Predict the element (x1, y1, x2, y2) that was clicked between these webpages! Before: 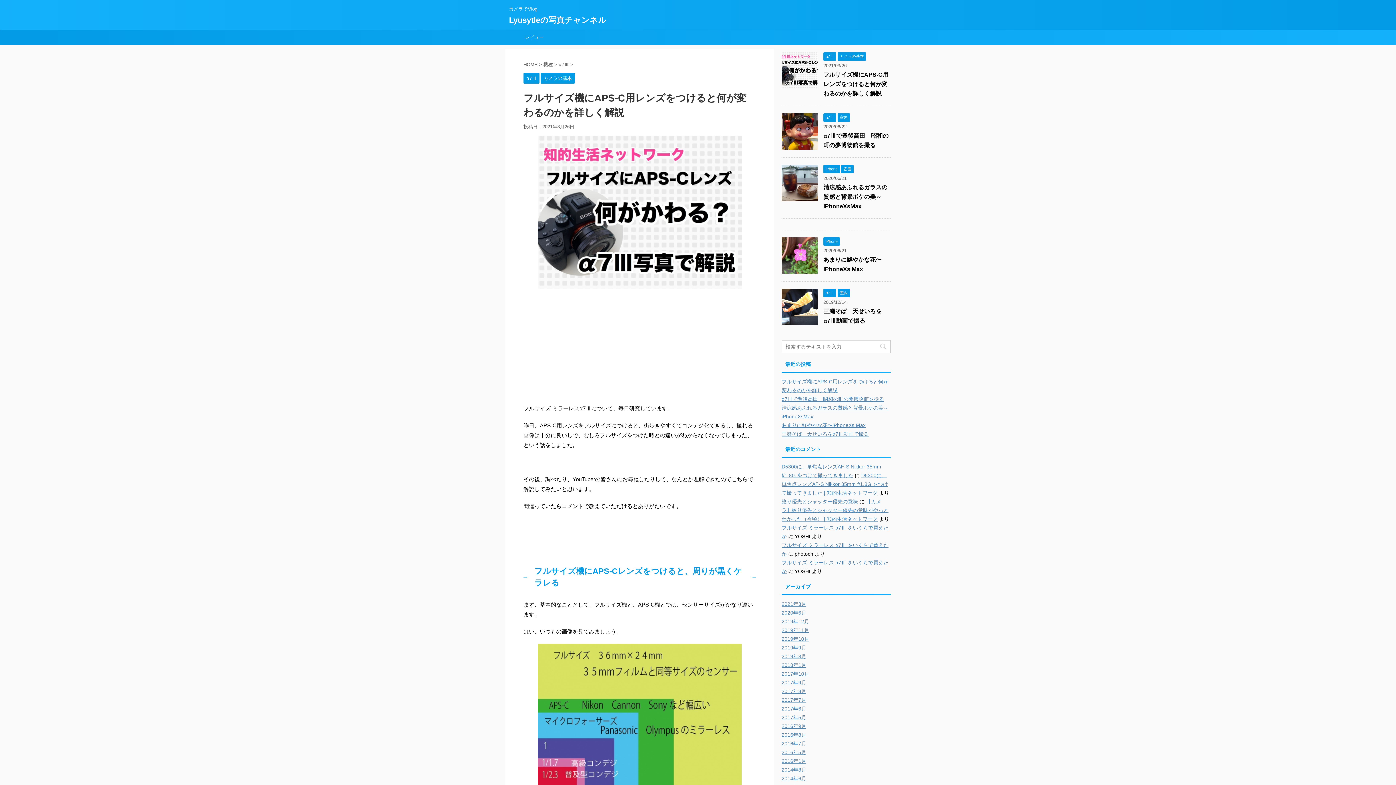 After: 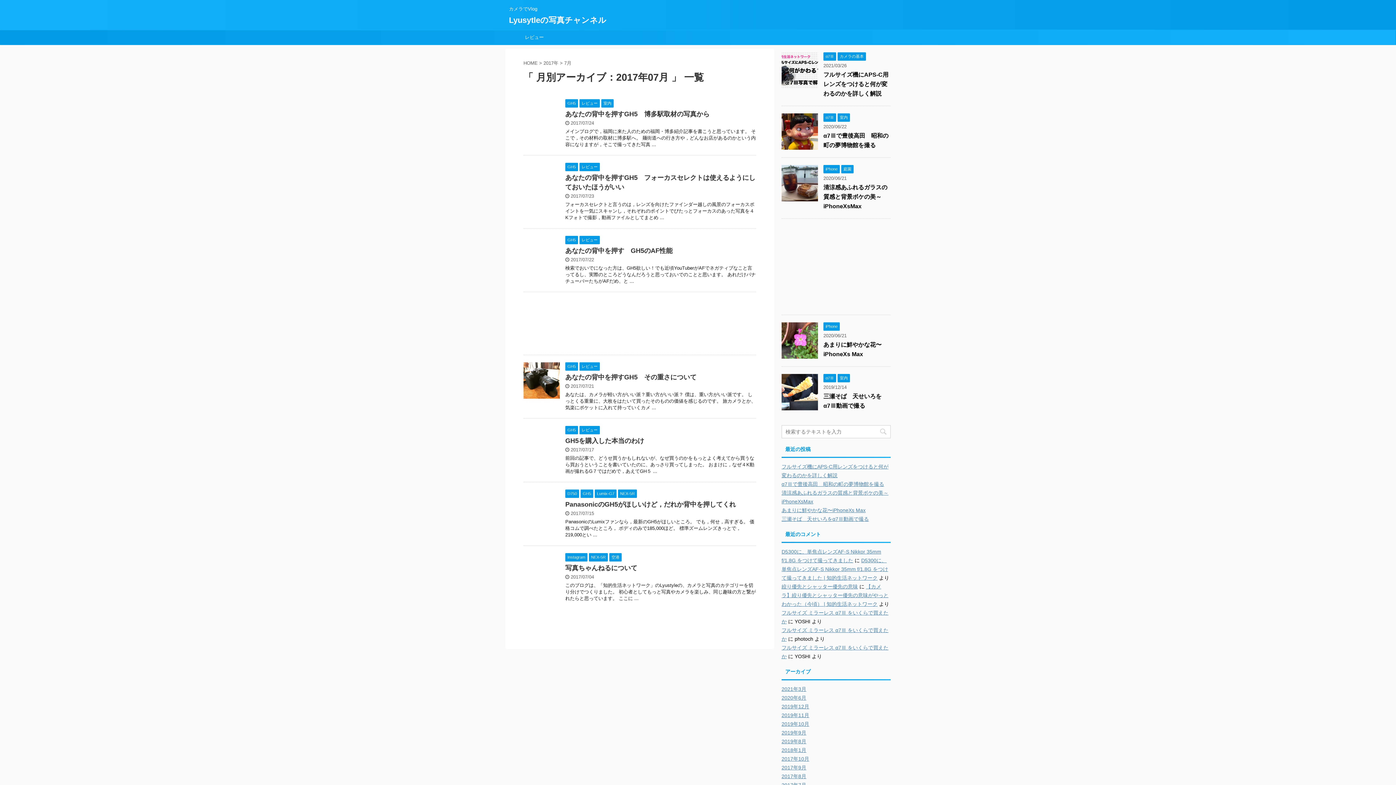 Action: label: 2017年7月 bbox: (781, 697, 806, 703)